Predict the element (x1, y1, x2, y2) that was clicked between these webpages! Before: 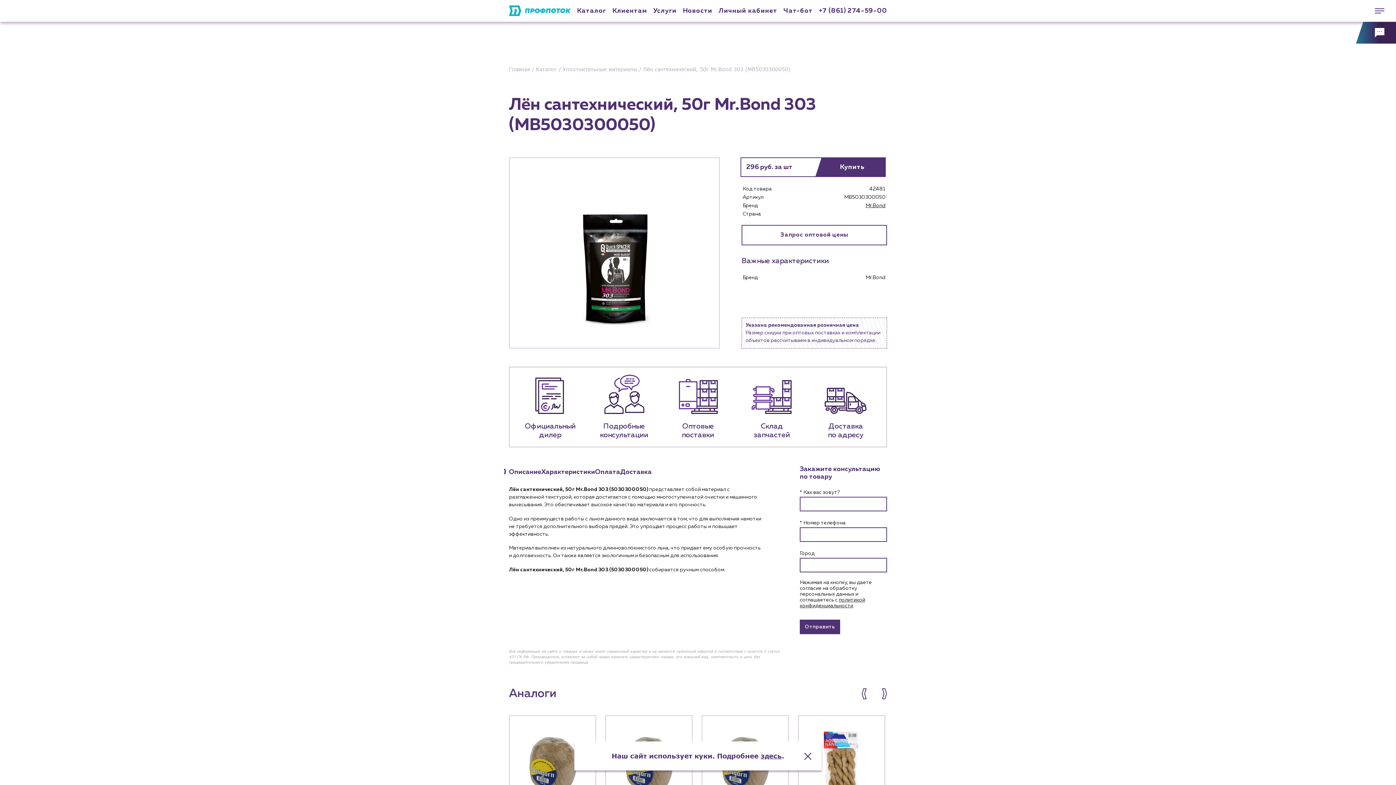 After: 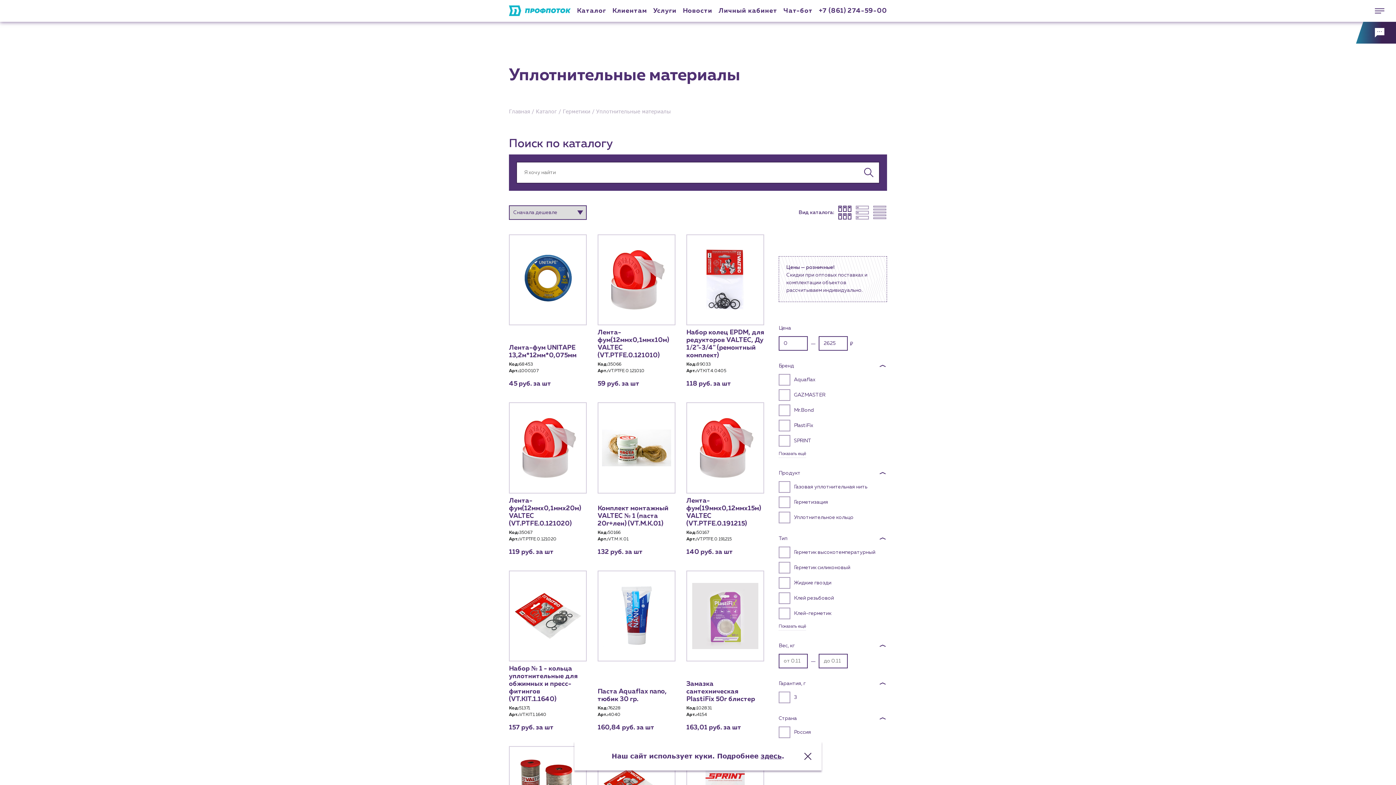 Action: bbox: (562, 66, 639, 72) label: Уплотнительные материалы 